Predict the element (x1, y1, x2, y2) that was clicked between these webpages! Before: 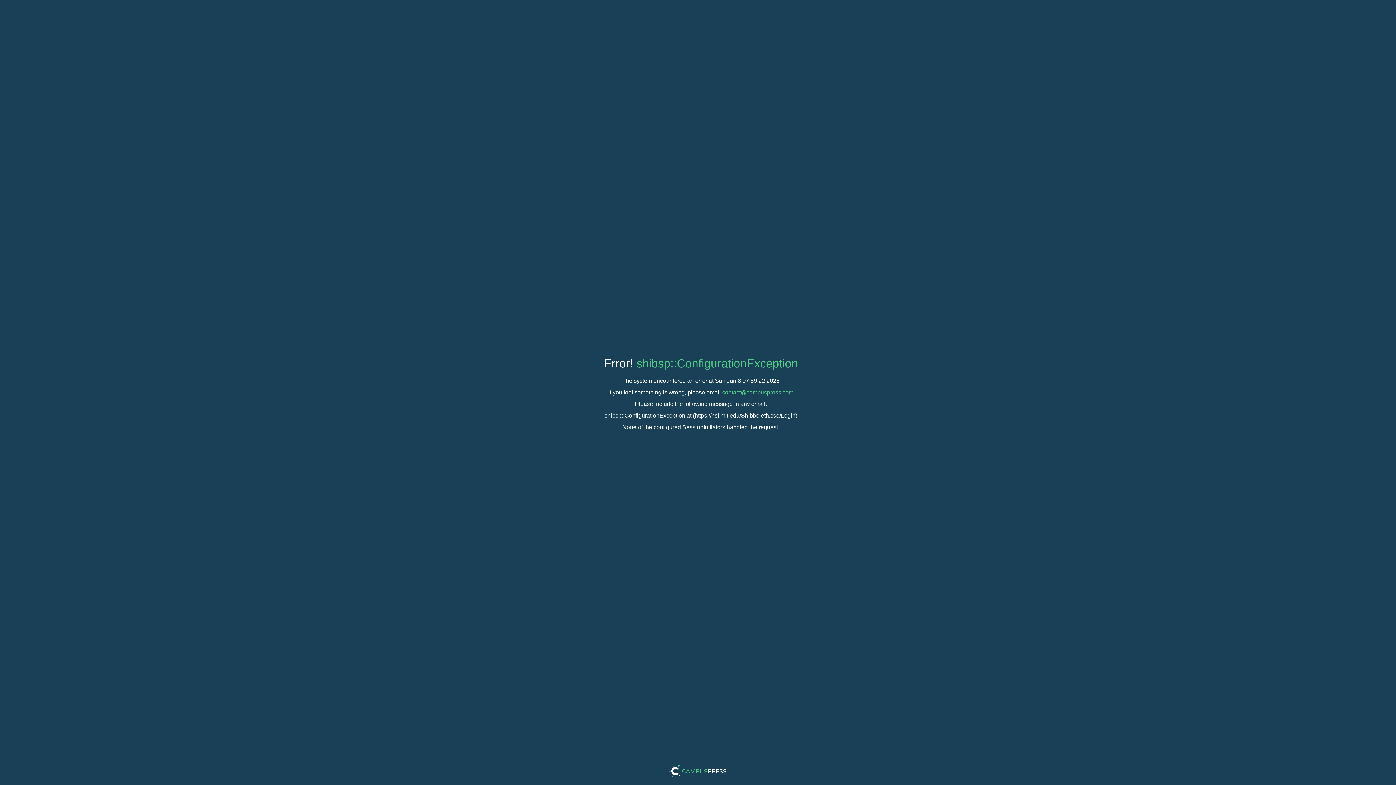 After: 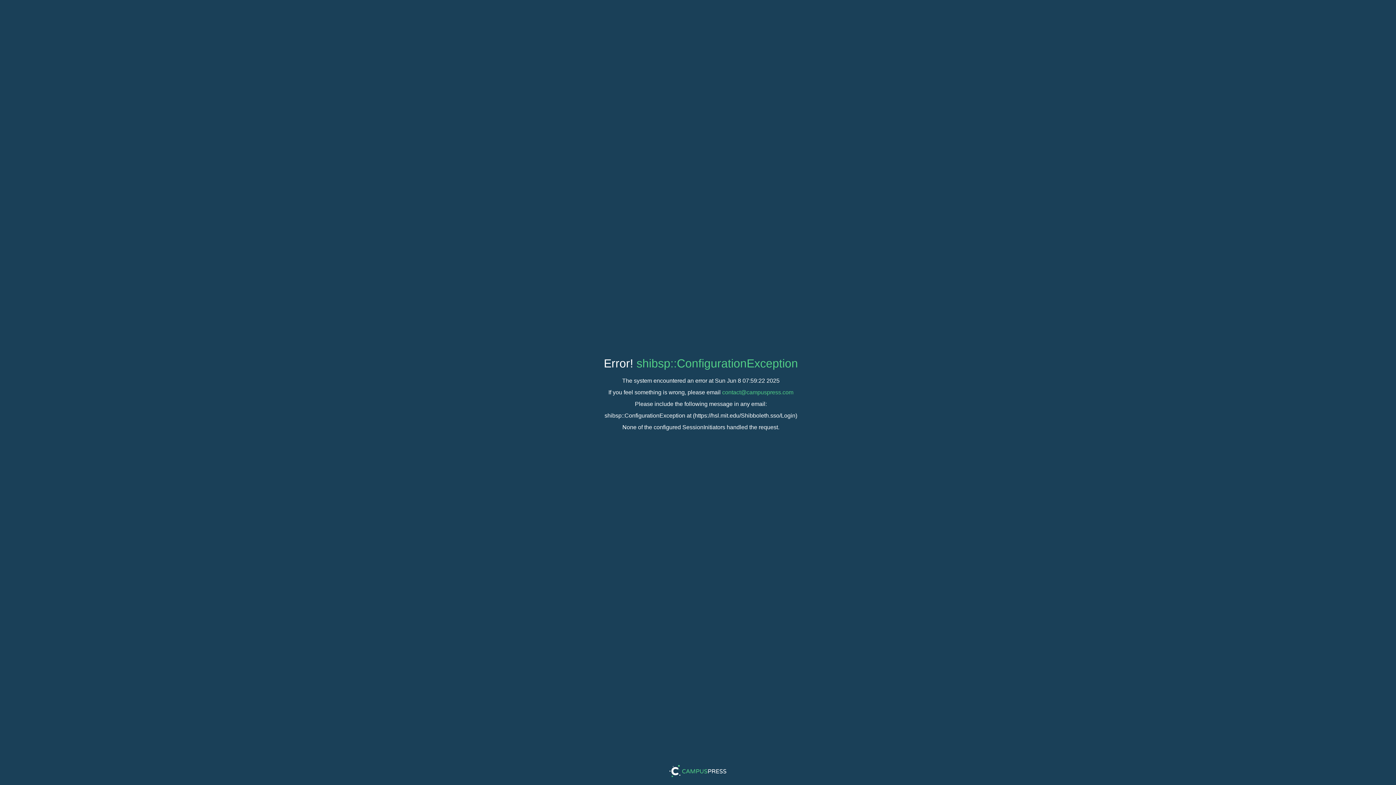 Action: label: shibsp::ConfigurationException bbox: (636, 357, 798, 370)